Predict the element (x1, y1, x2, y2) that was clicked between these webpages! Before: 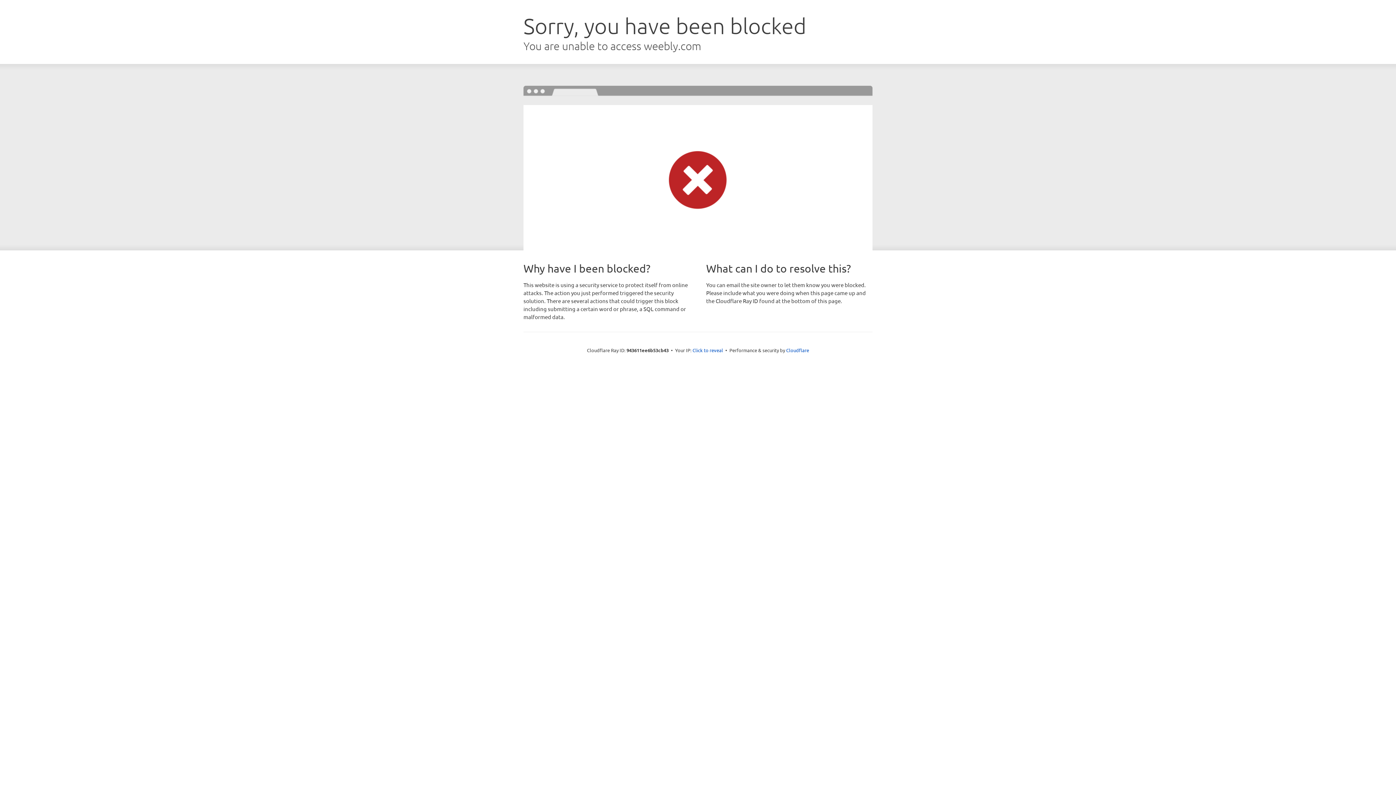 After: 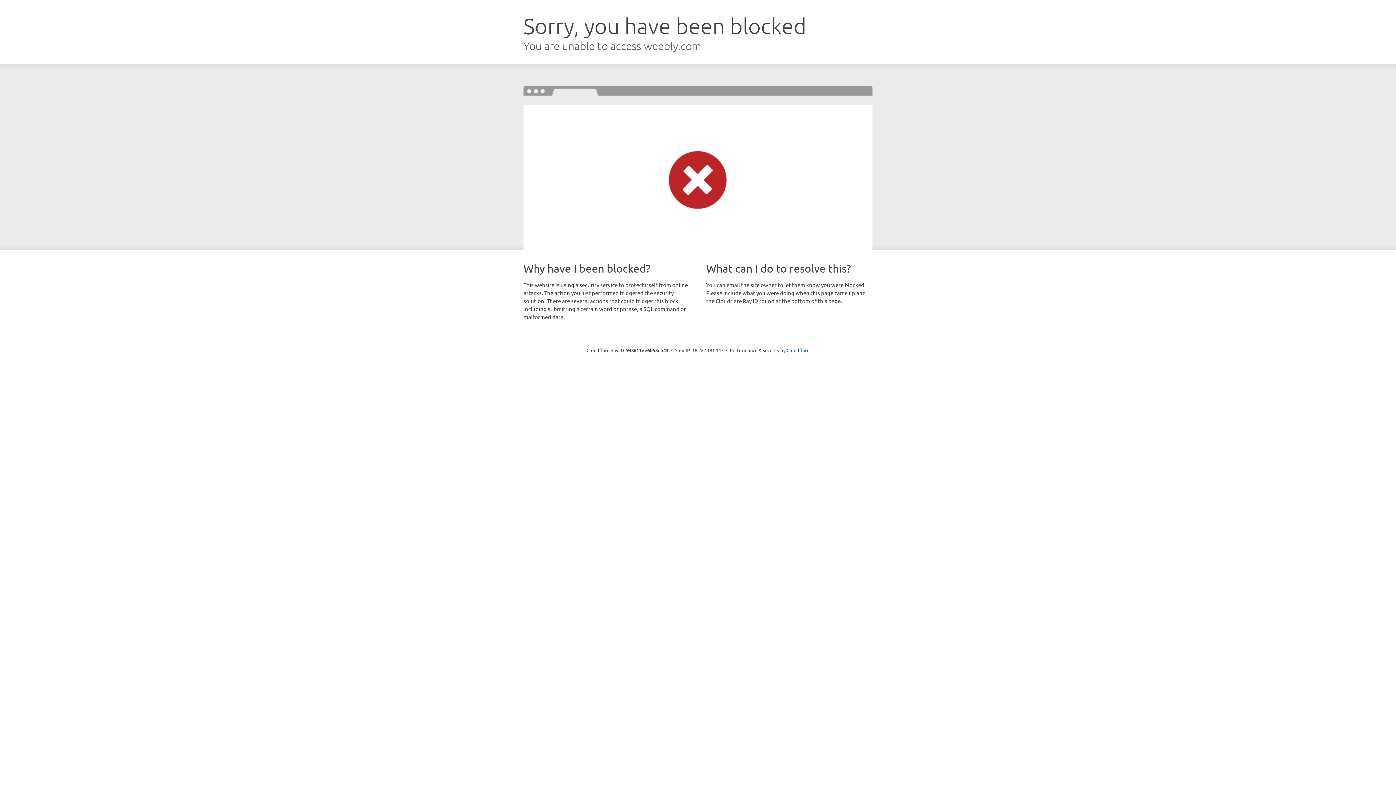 Action: bbox: (692, 346, 723, 353) label: Click to reveal